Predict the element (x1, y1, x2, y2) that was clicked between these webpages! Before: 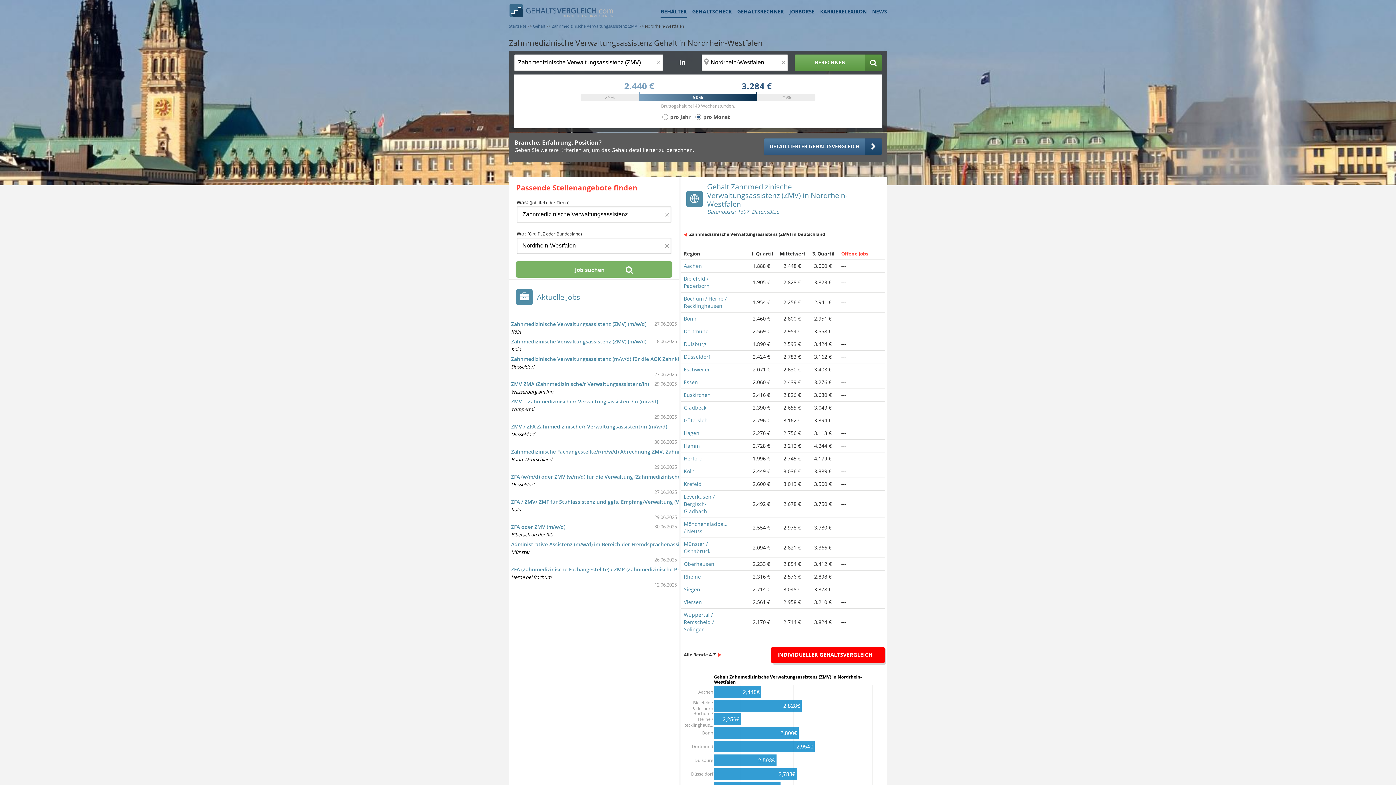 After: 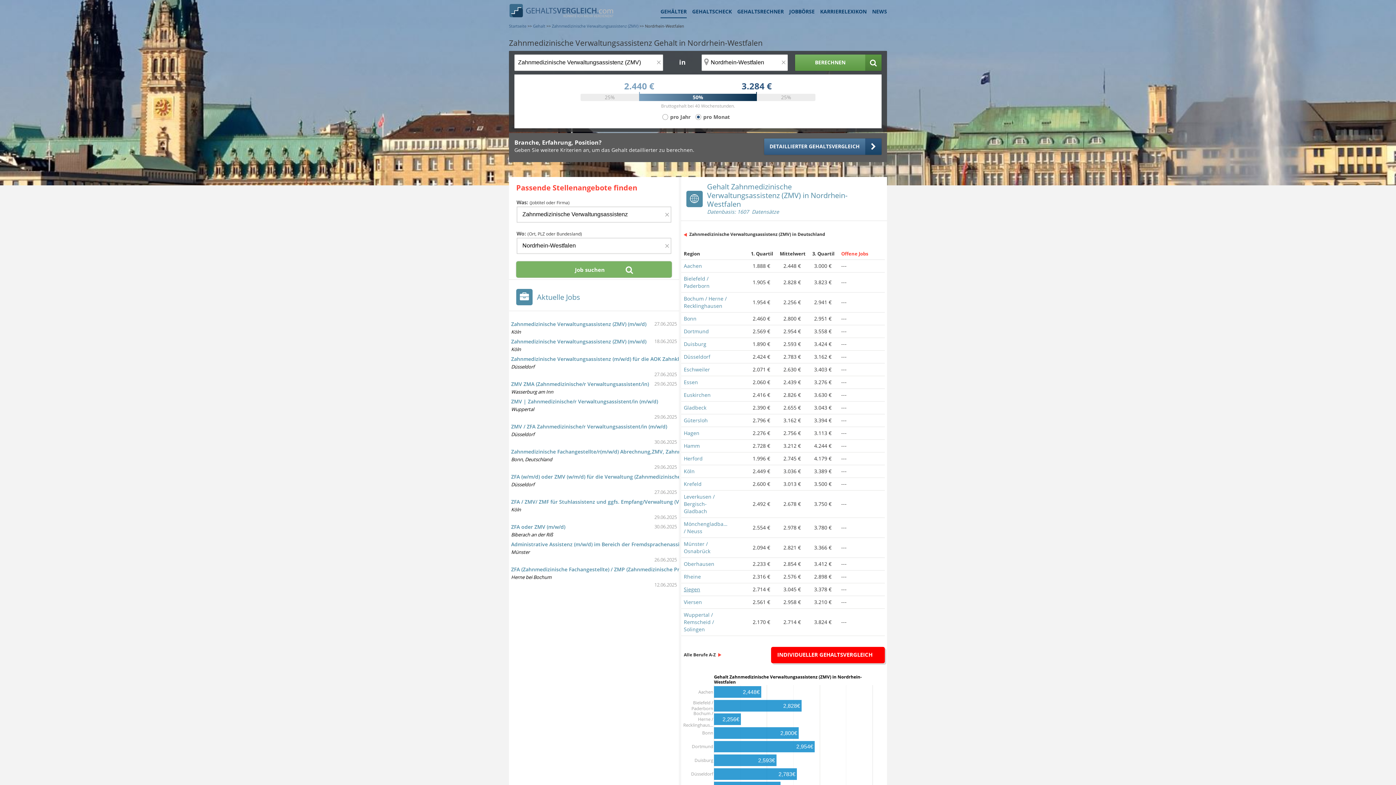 Action: label: Siegen bbox: (684, 586, 700, 593)